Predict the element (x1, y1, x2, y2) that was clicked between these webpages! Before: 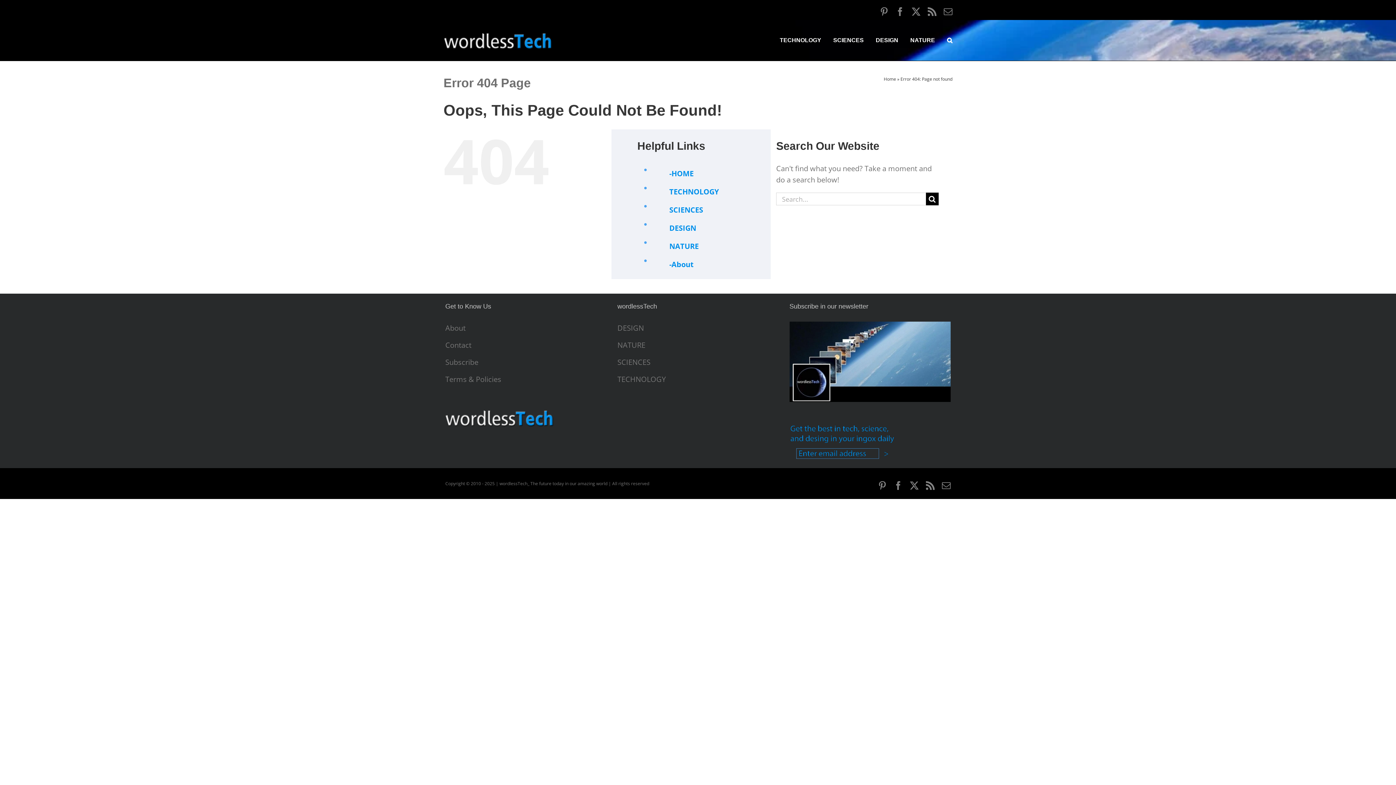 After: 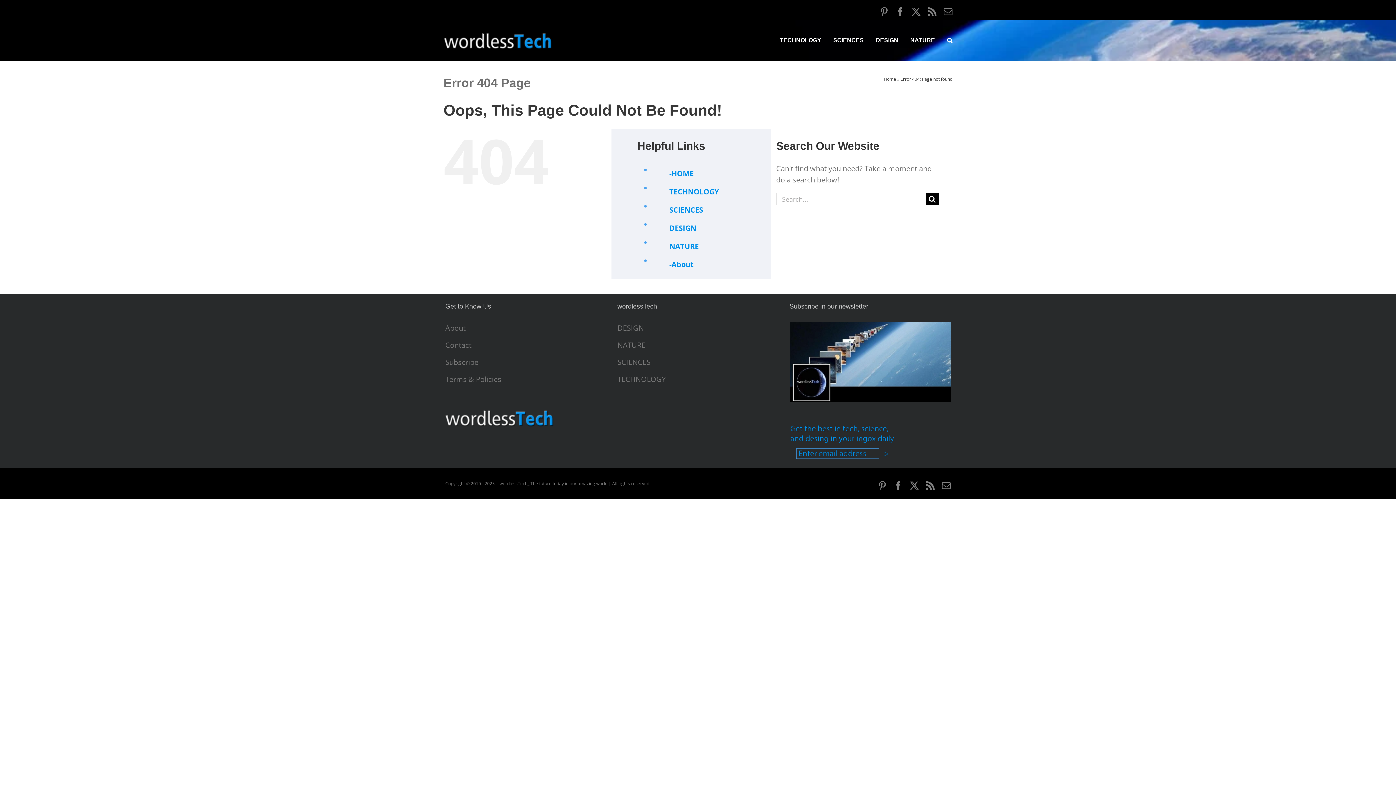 Action: bbox: (926, 481, 934, 490) label: Rss